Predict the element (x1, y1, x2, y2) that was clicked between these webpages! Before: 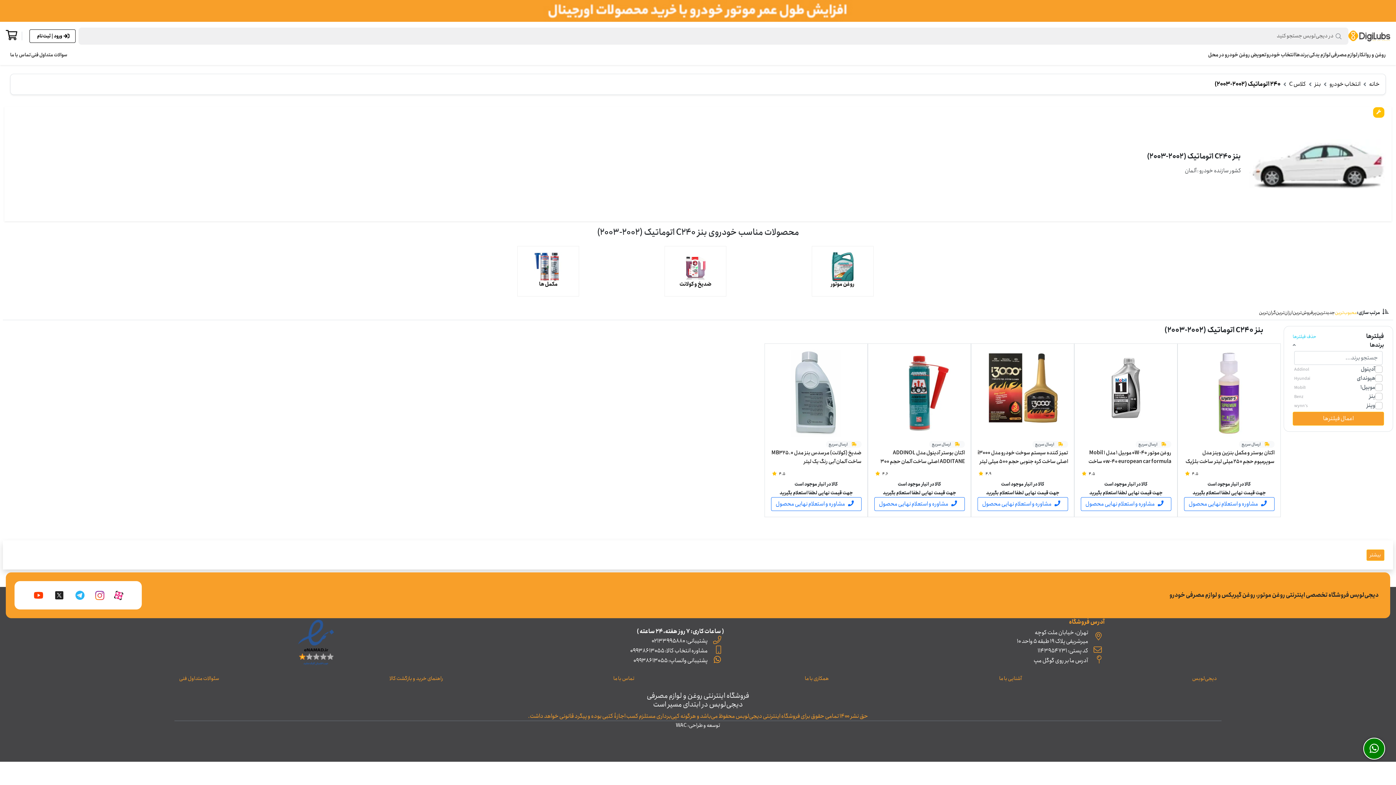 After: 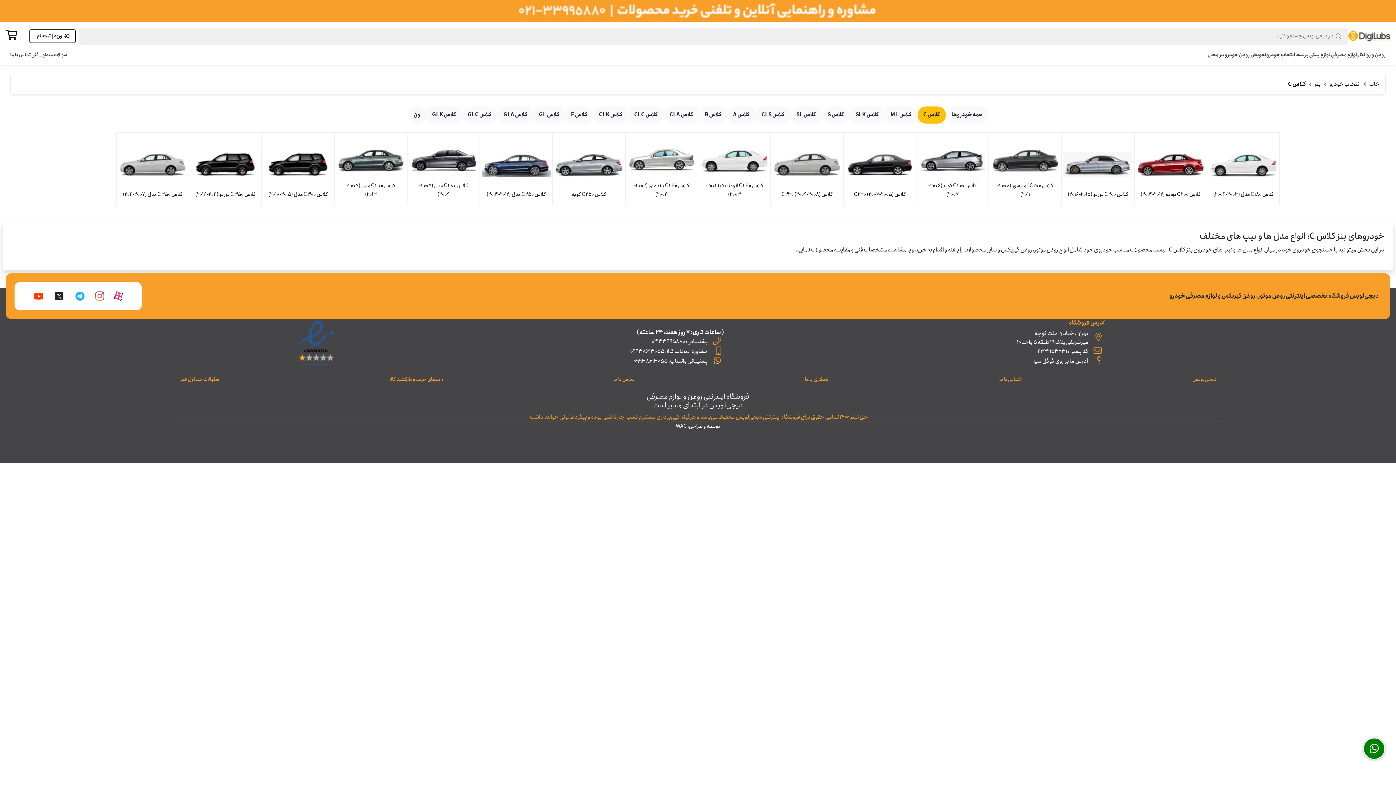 Action: label: کلاس C bbox: (1289, 79, 1306, 88)